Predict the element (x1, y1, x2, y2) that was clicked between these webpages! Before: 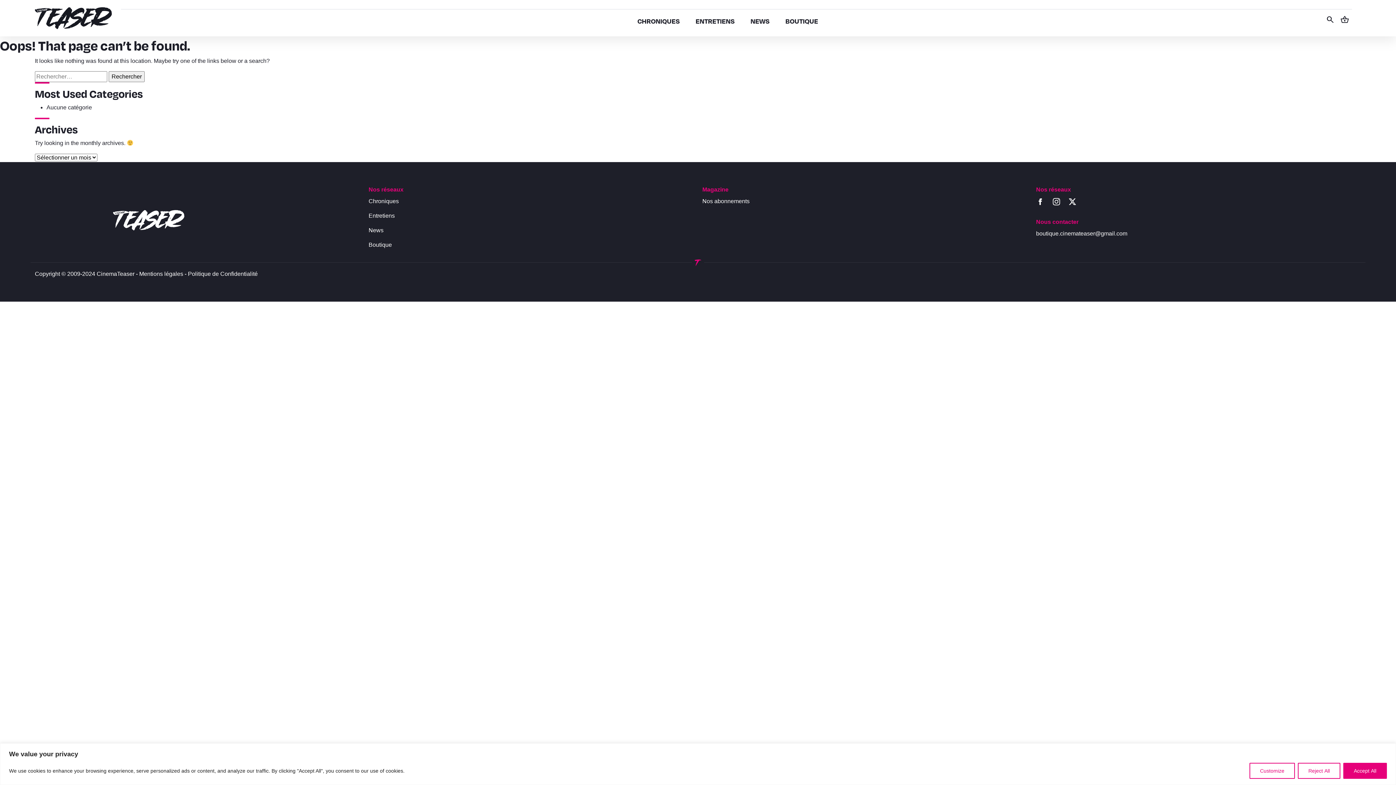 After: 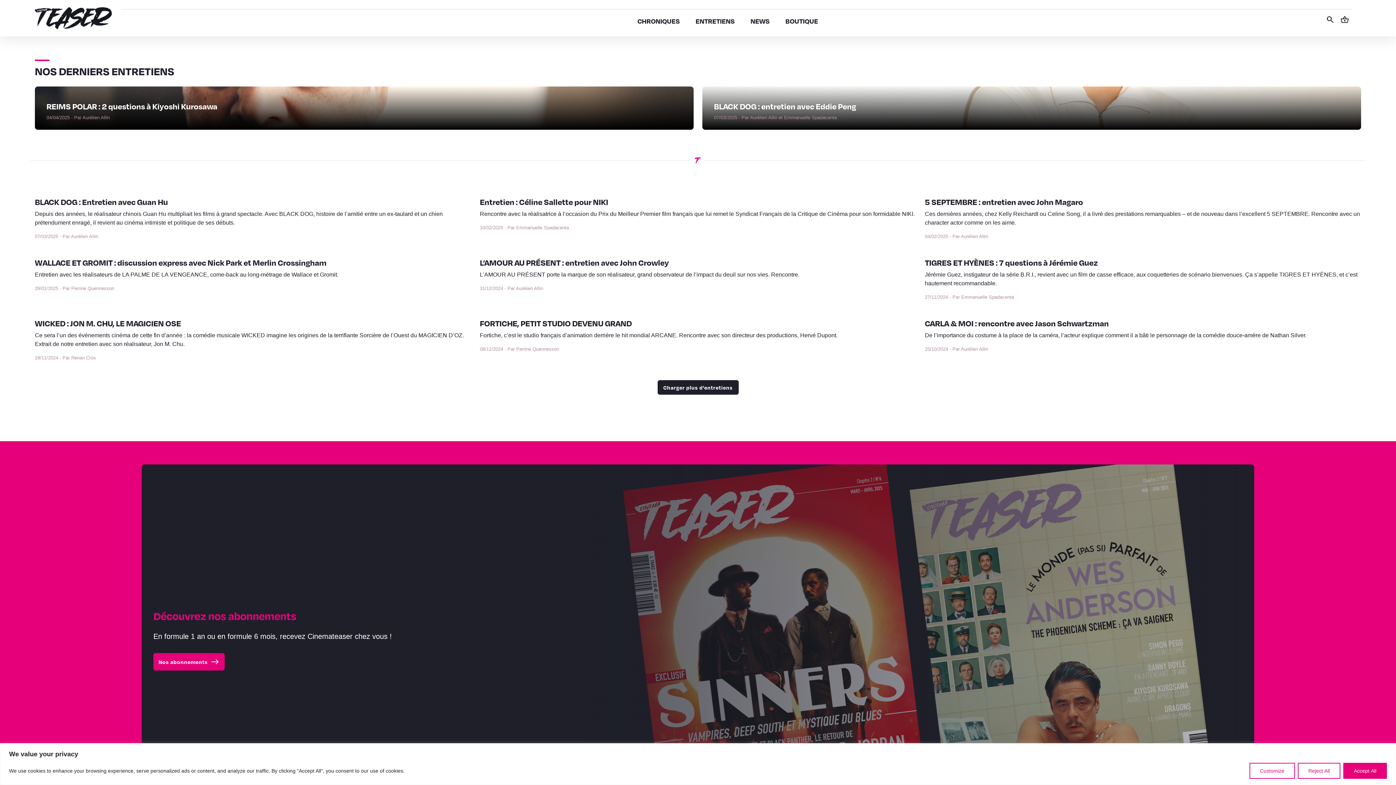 Action: bbox: (695, 16, 734, 25) label: ENTRETIENS